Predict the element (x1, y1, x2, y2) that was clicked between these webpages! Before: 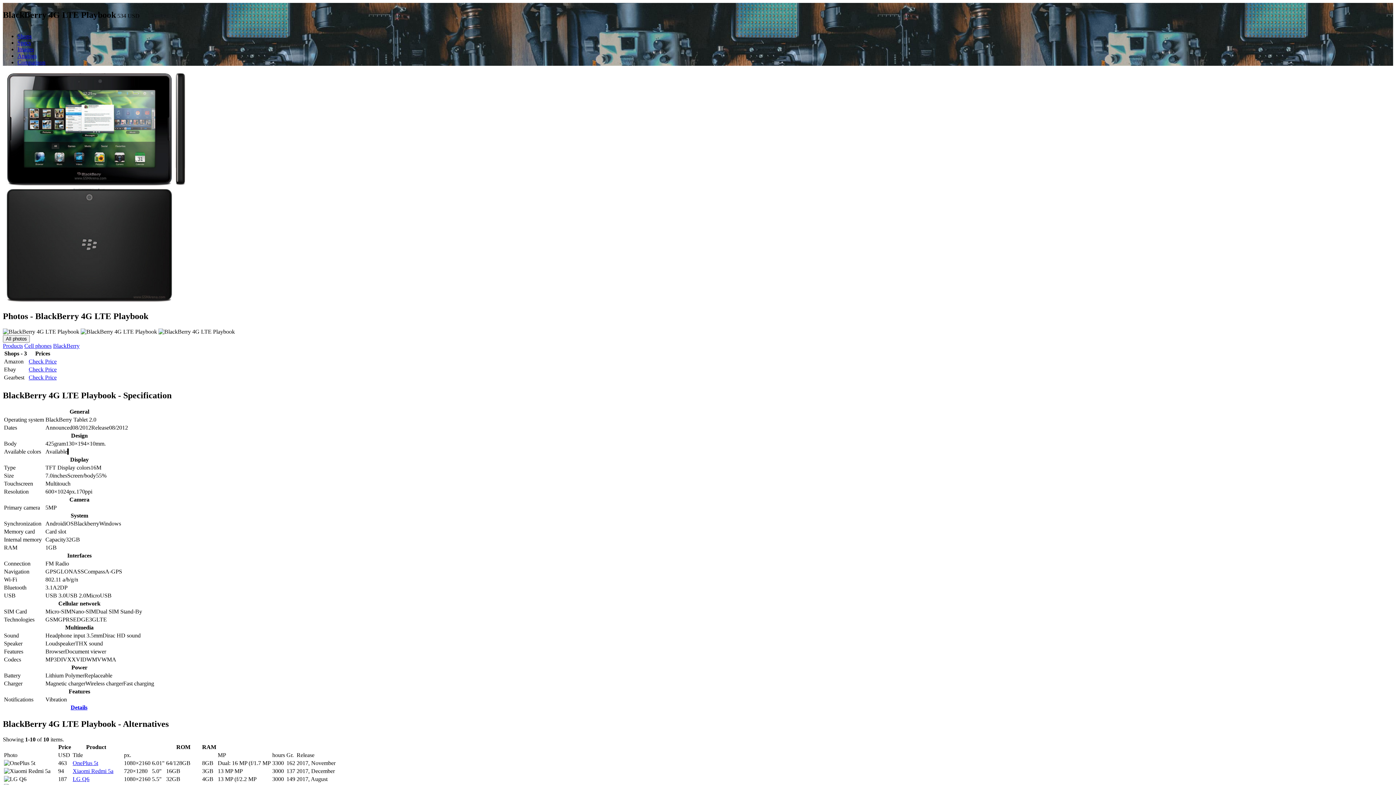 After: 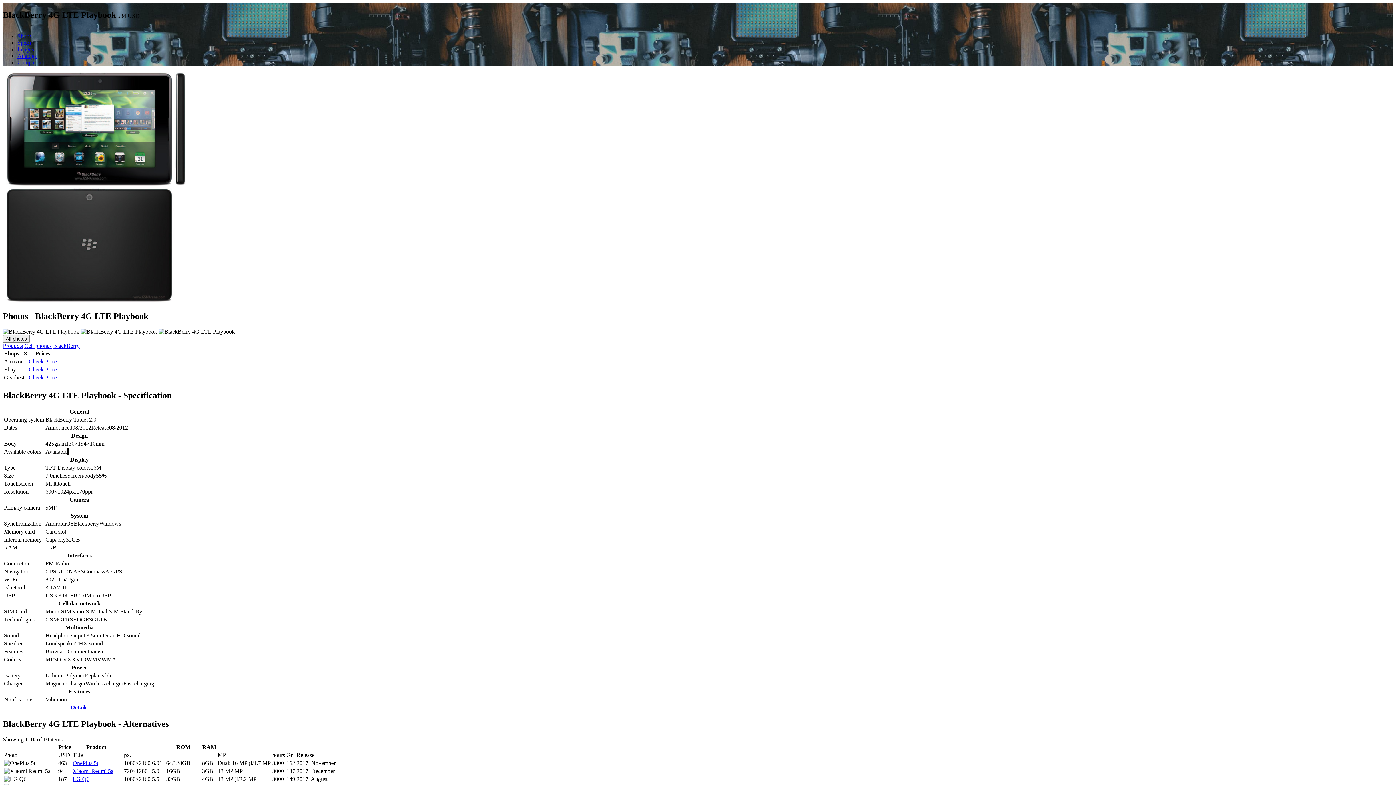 Action: bbox: (24, 342, 51, 348) label: Cell phones